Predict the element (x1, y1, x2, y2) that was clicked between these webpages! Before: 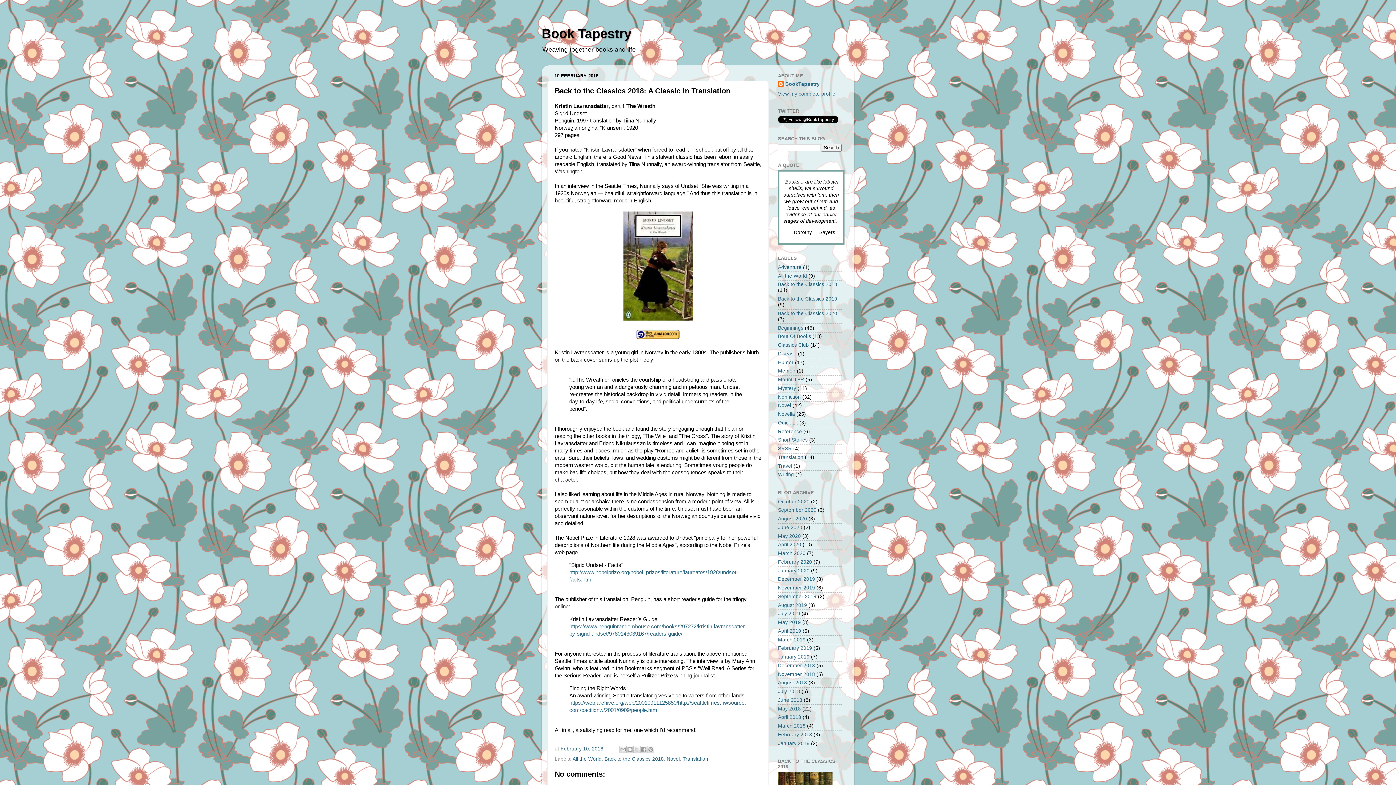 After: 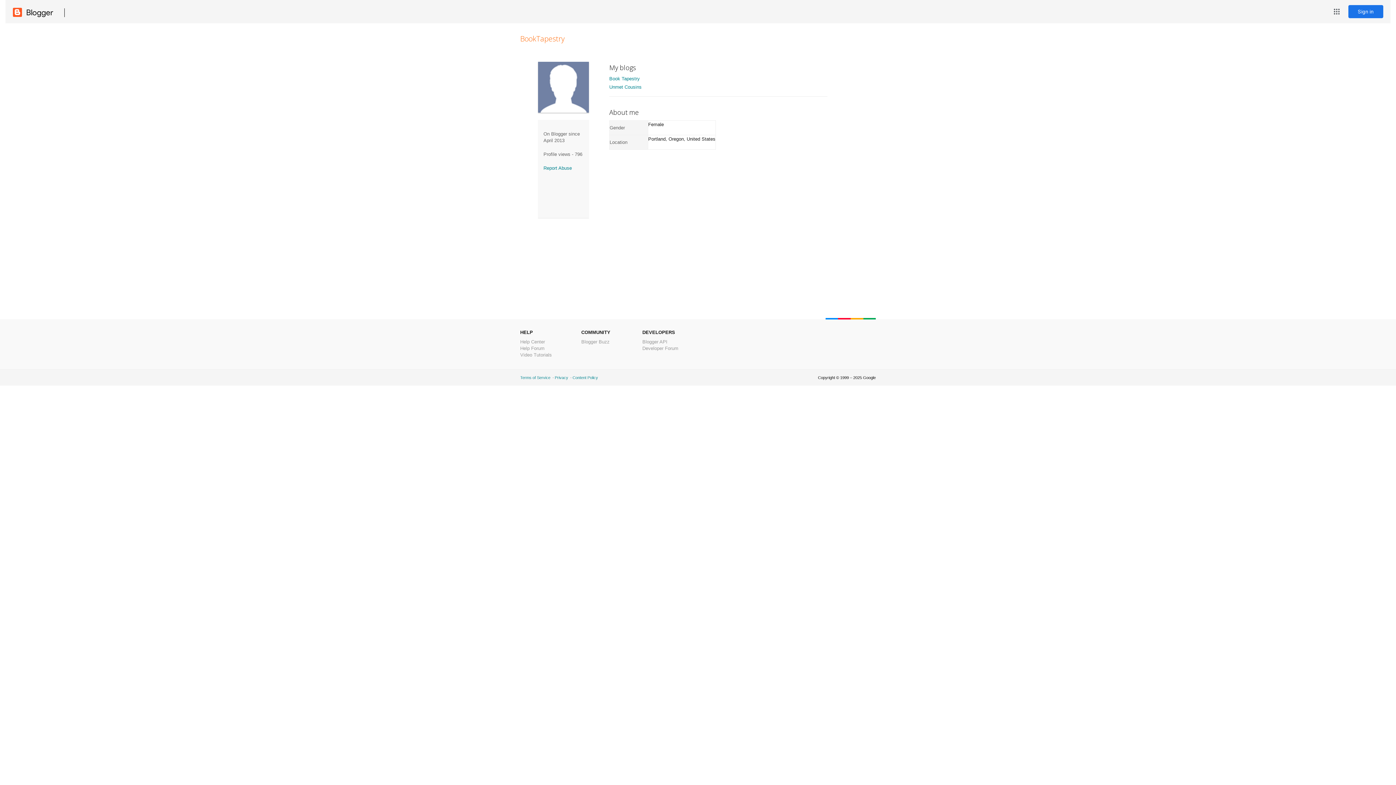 Action: label: BookTapestry bbox: (778, 81, 820, 88)